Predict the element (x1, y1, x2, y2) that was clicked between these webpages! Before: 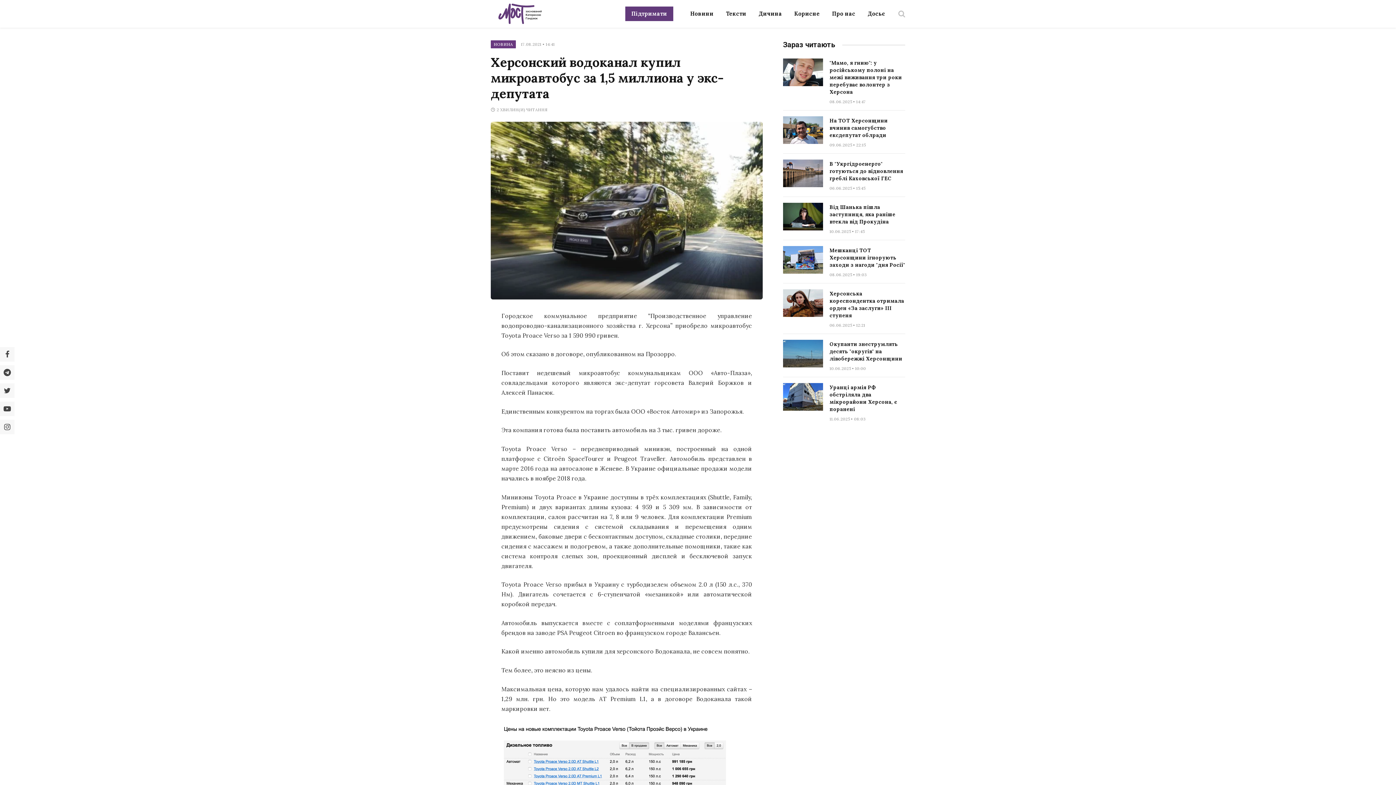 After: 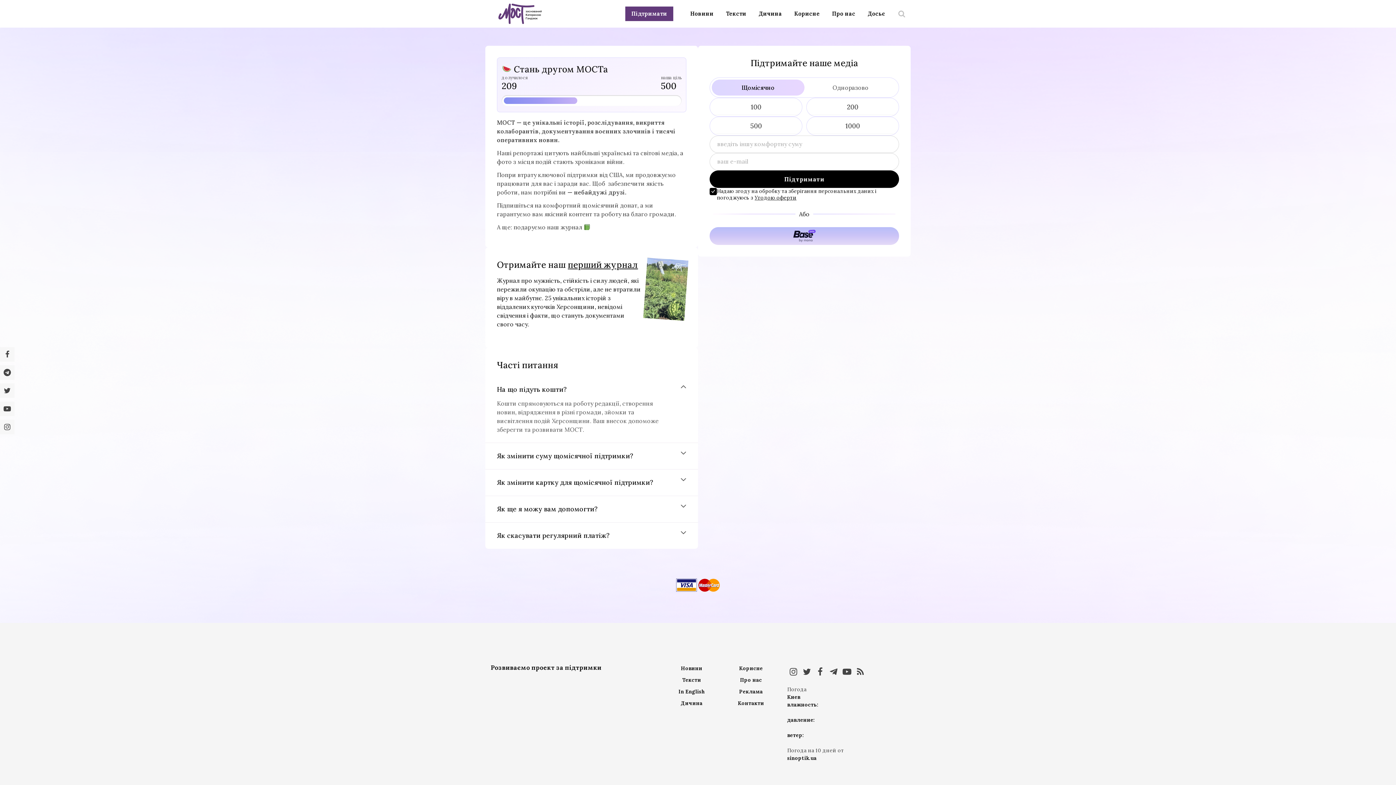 Action: label: Підтримати bbox: (625, 0, 673, 27)